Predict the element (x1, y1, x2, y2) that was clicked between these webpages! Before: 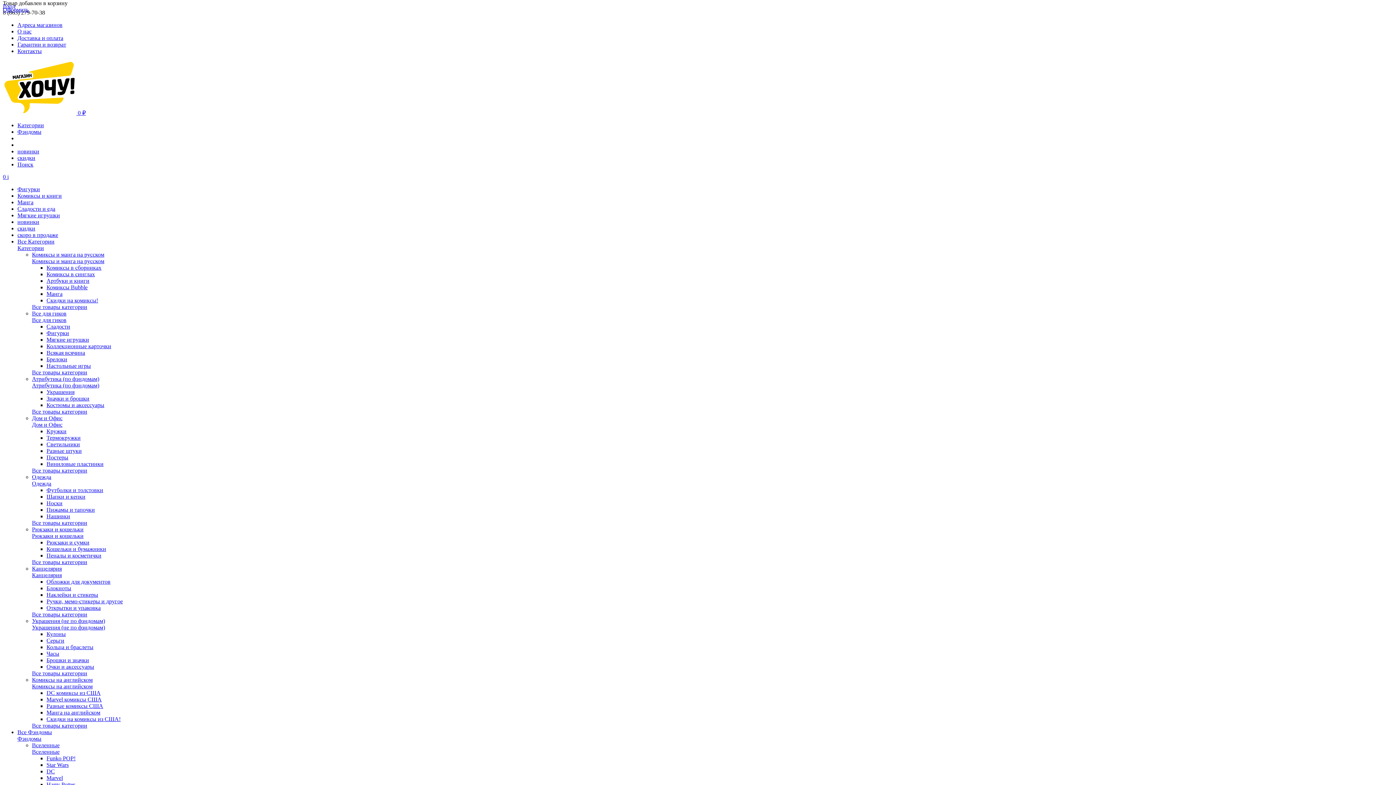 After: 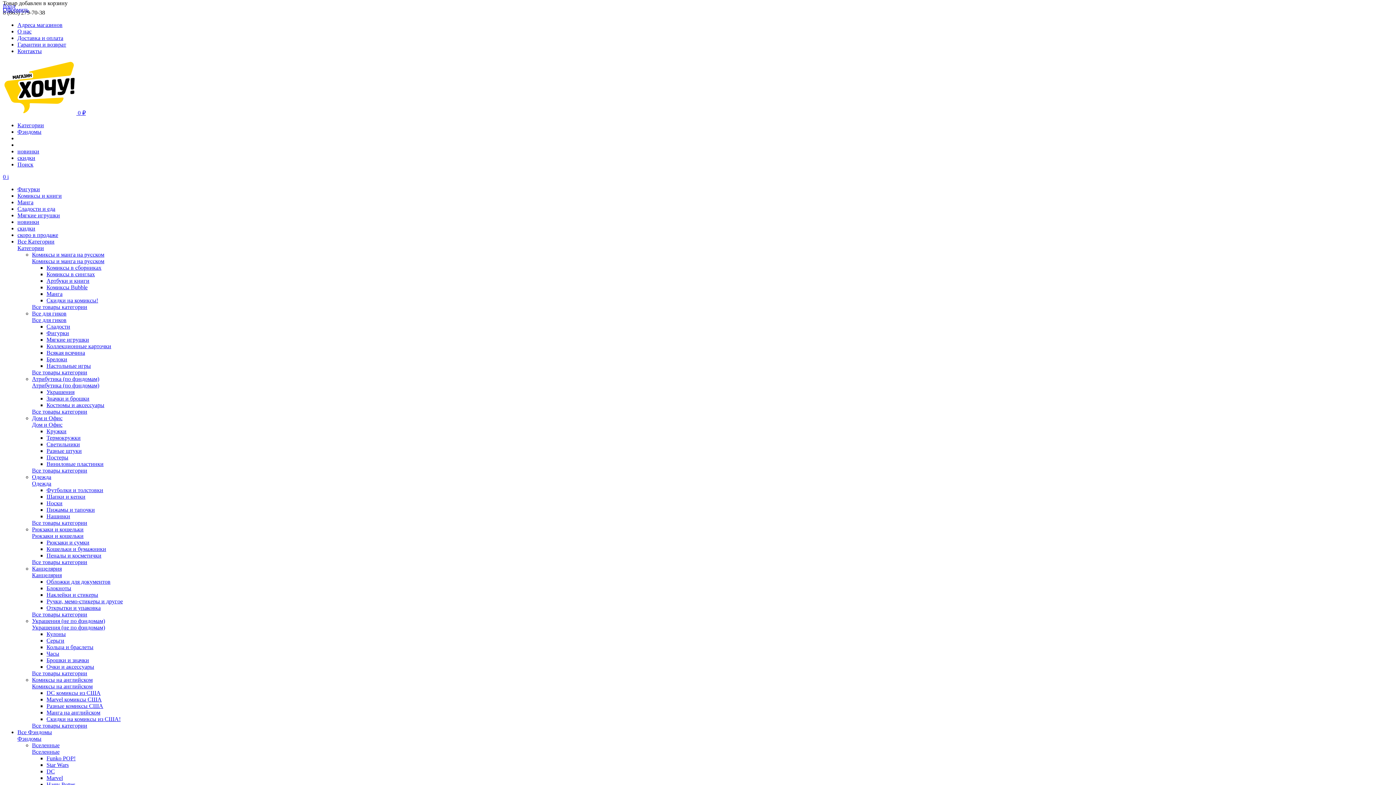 Action: label: Манга bbox: (17, 199, 33, 205)